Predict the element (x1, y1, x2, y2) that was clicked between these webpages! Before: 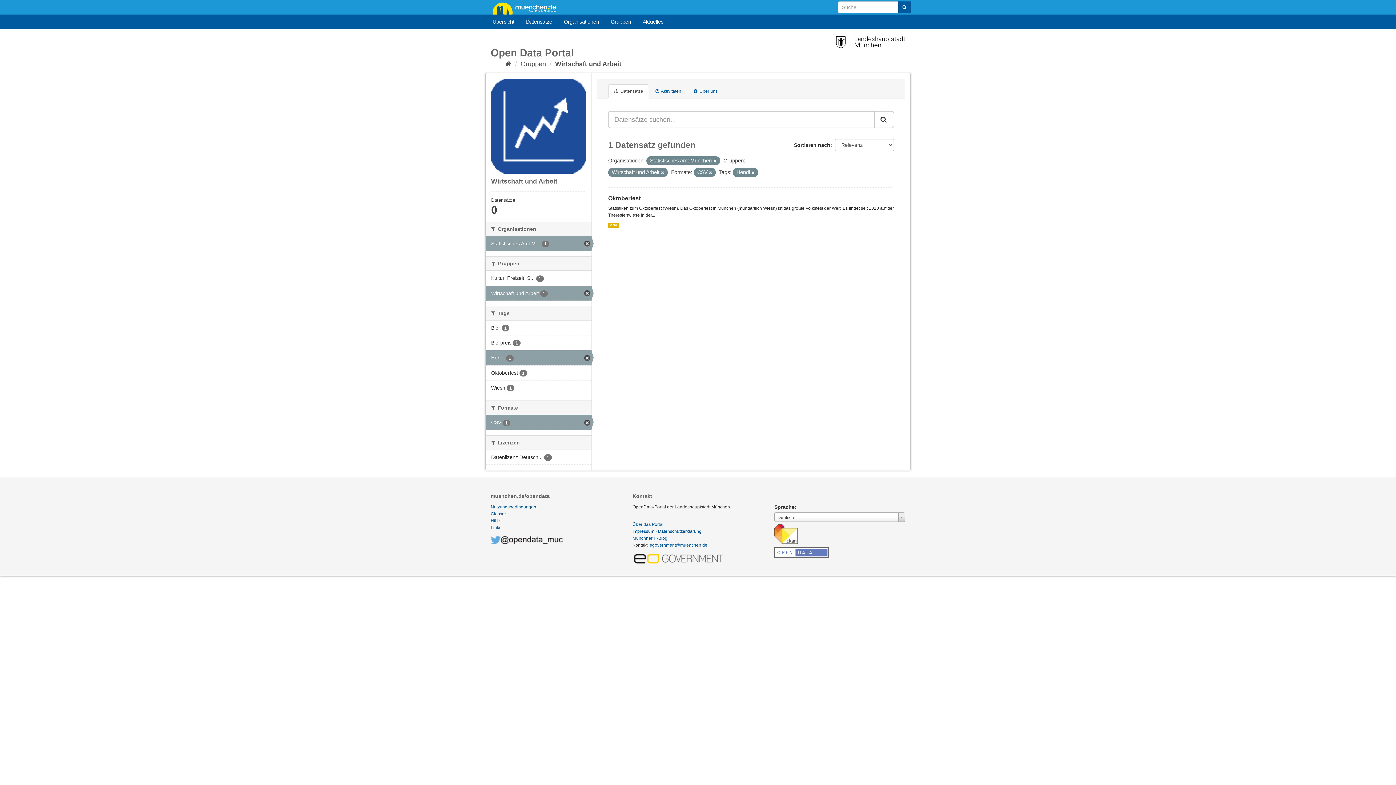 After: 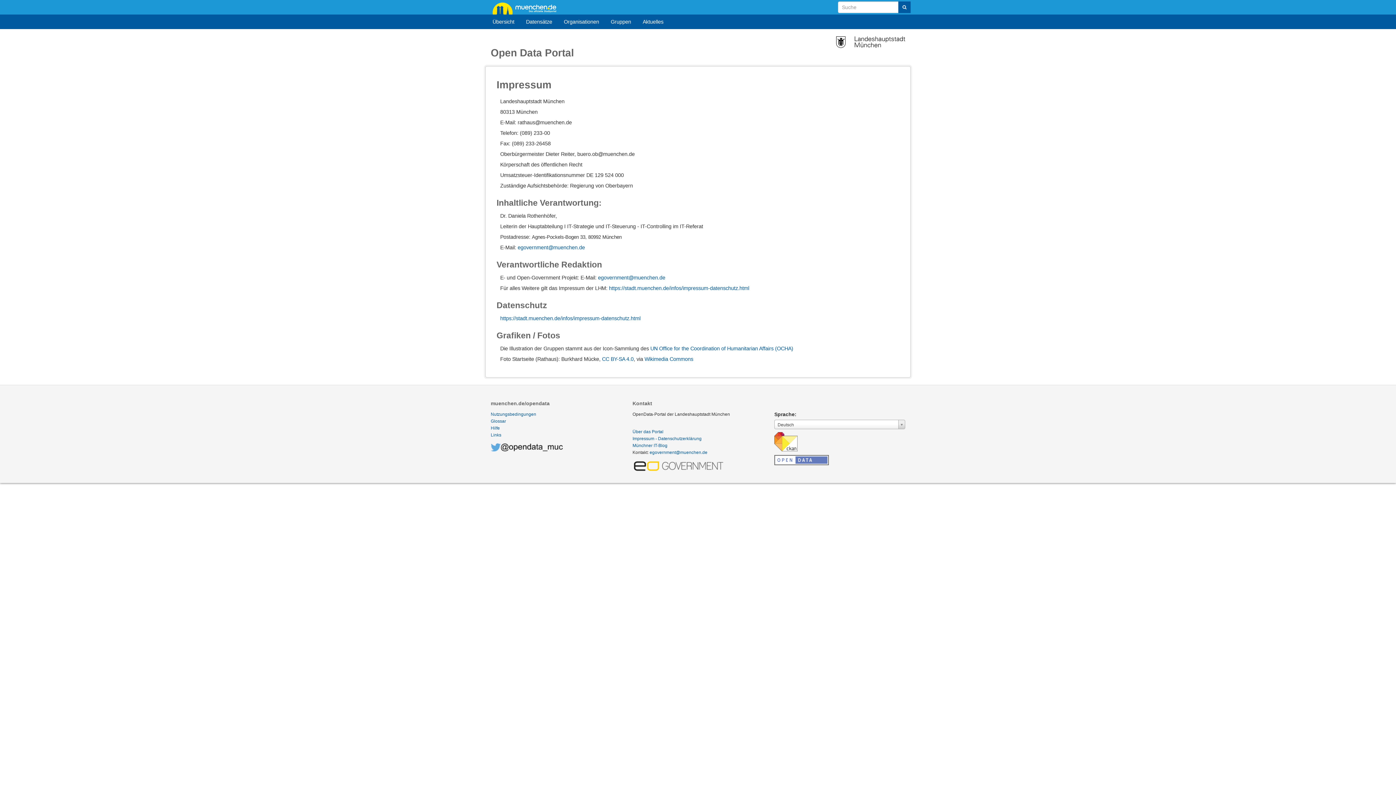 Action: label: Impressum - Datenschutzerklärung bbox: (632, 529, 701, 534)